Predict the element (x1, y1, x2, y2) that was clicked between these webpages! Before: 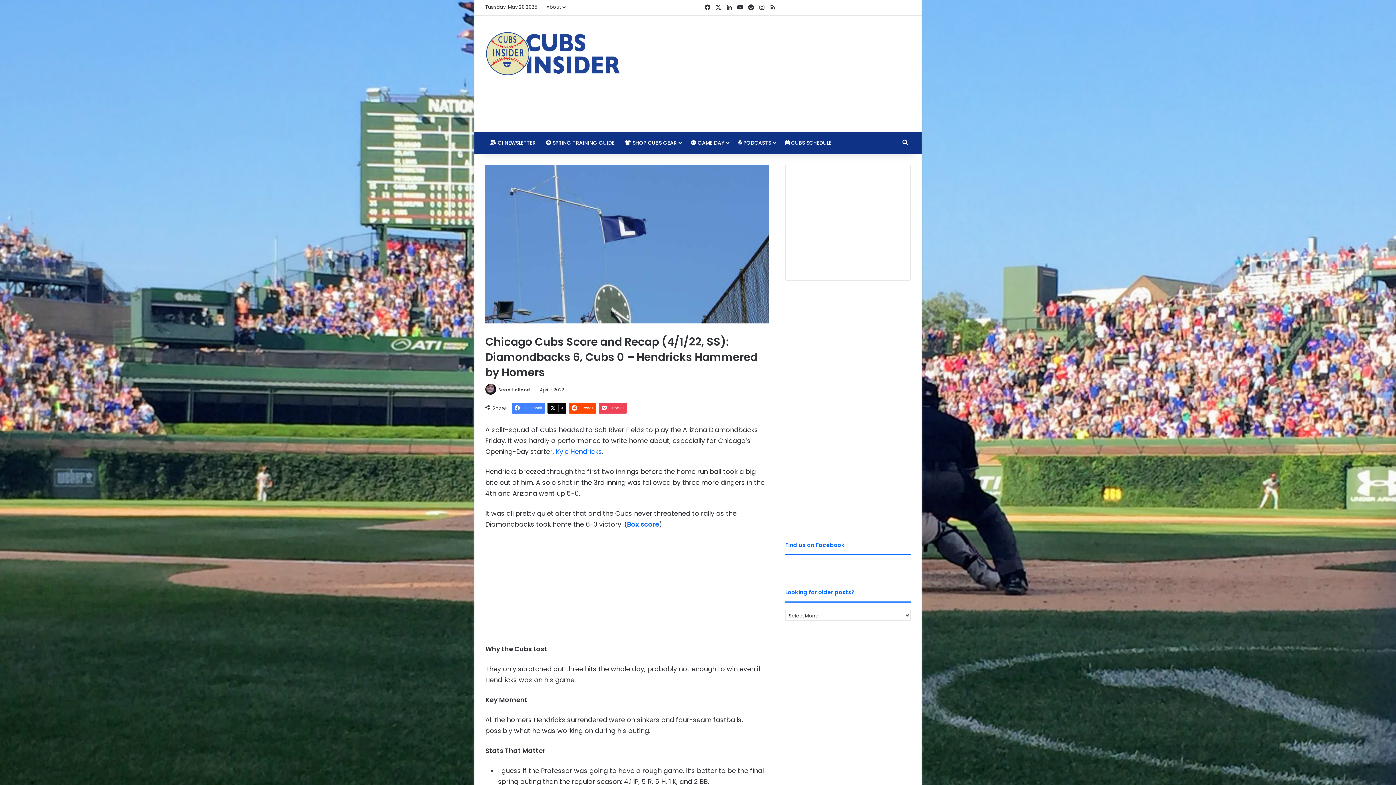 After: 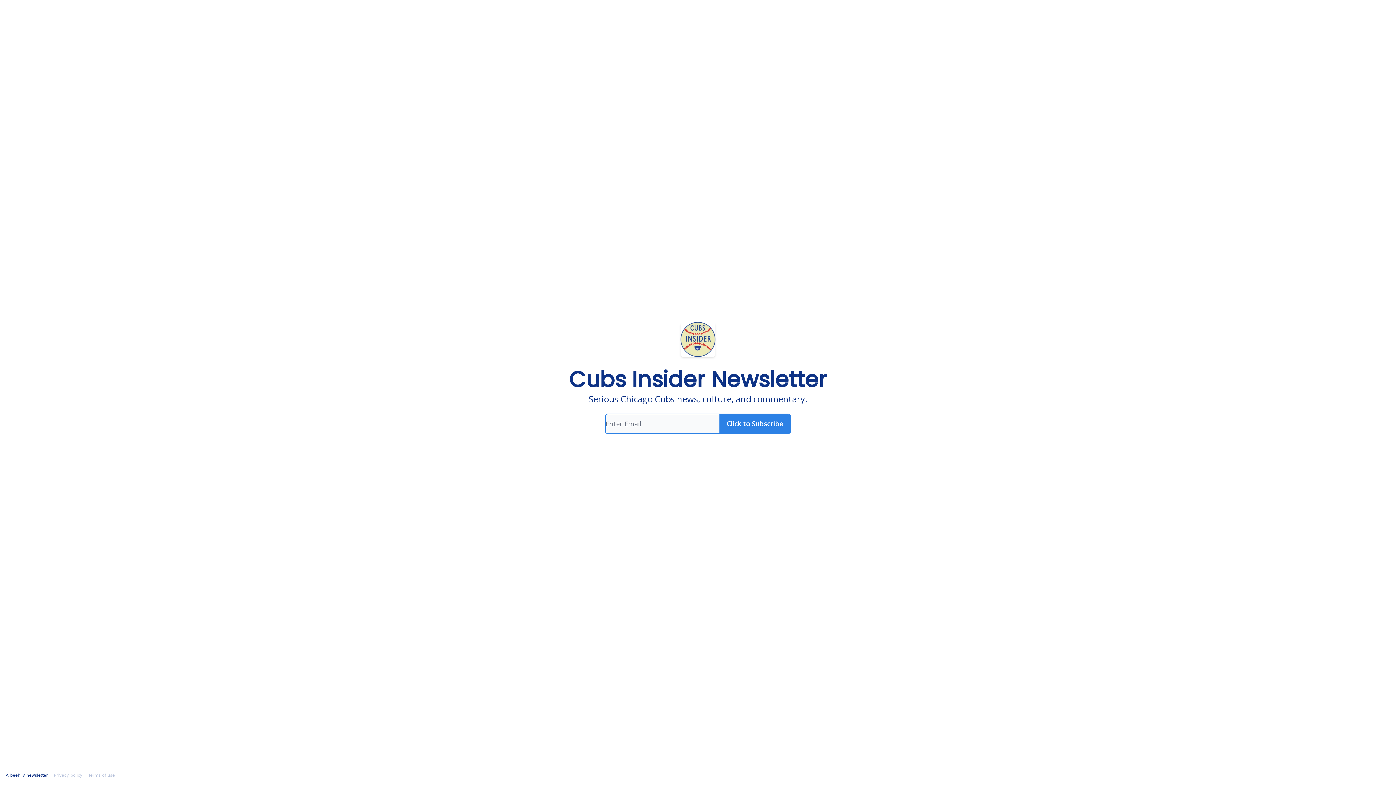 Action: label:  CI NEWSLETTER bbox: (485, 132, 541, 153)